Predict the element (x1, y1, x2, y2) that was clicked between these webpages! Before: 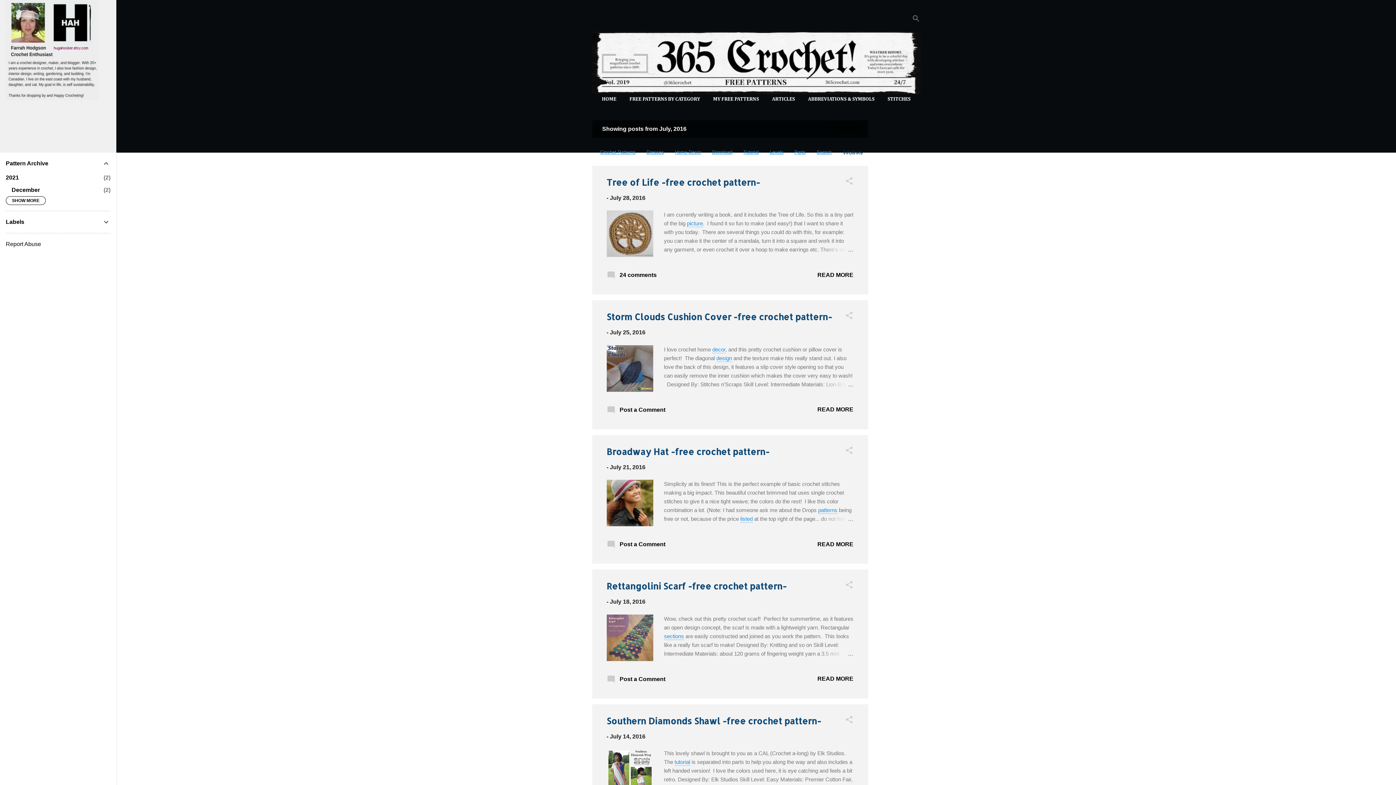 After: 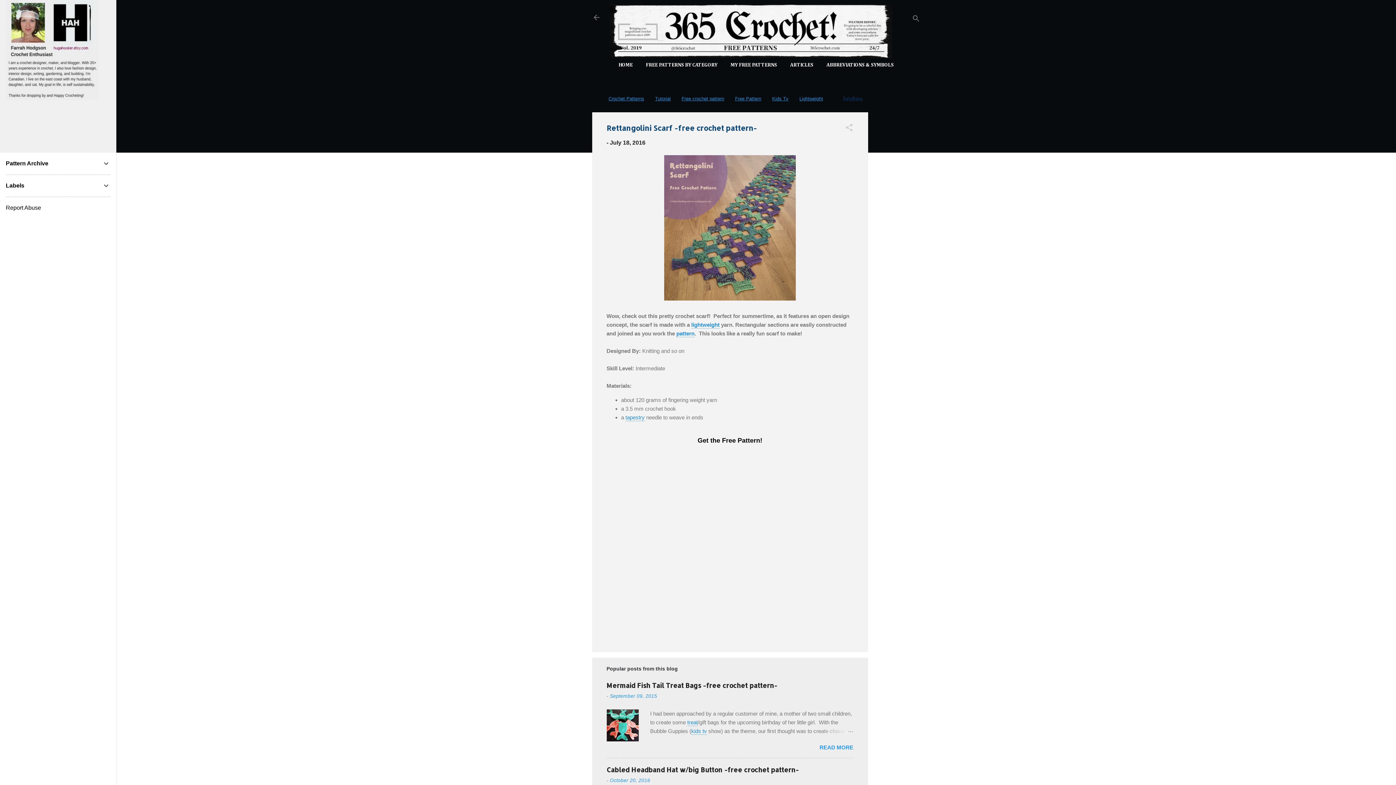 Action: label: READ MORE bbox: (817, 676, 853, 682)